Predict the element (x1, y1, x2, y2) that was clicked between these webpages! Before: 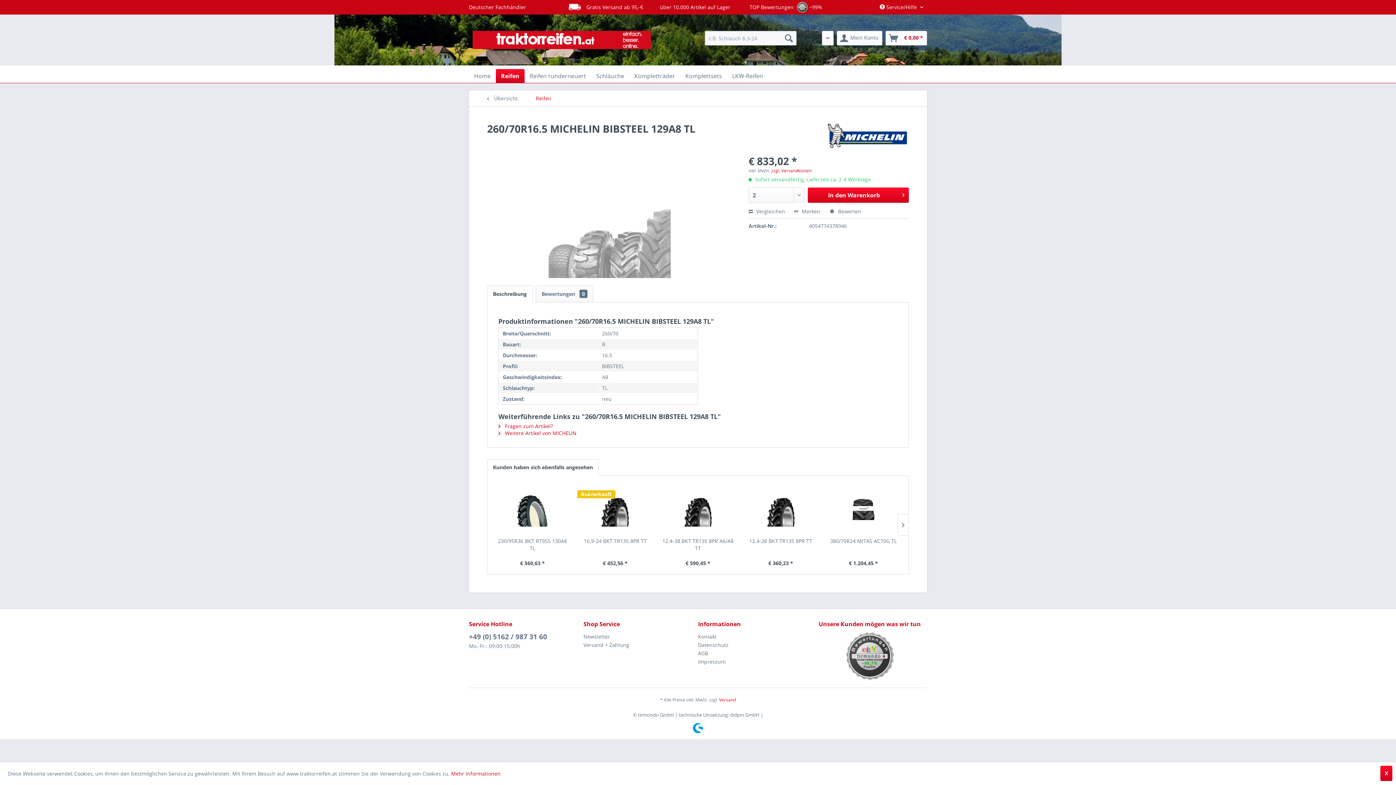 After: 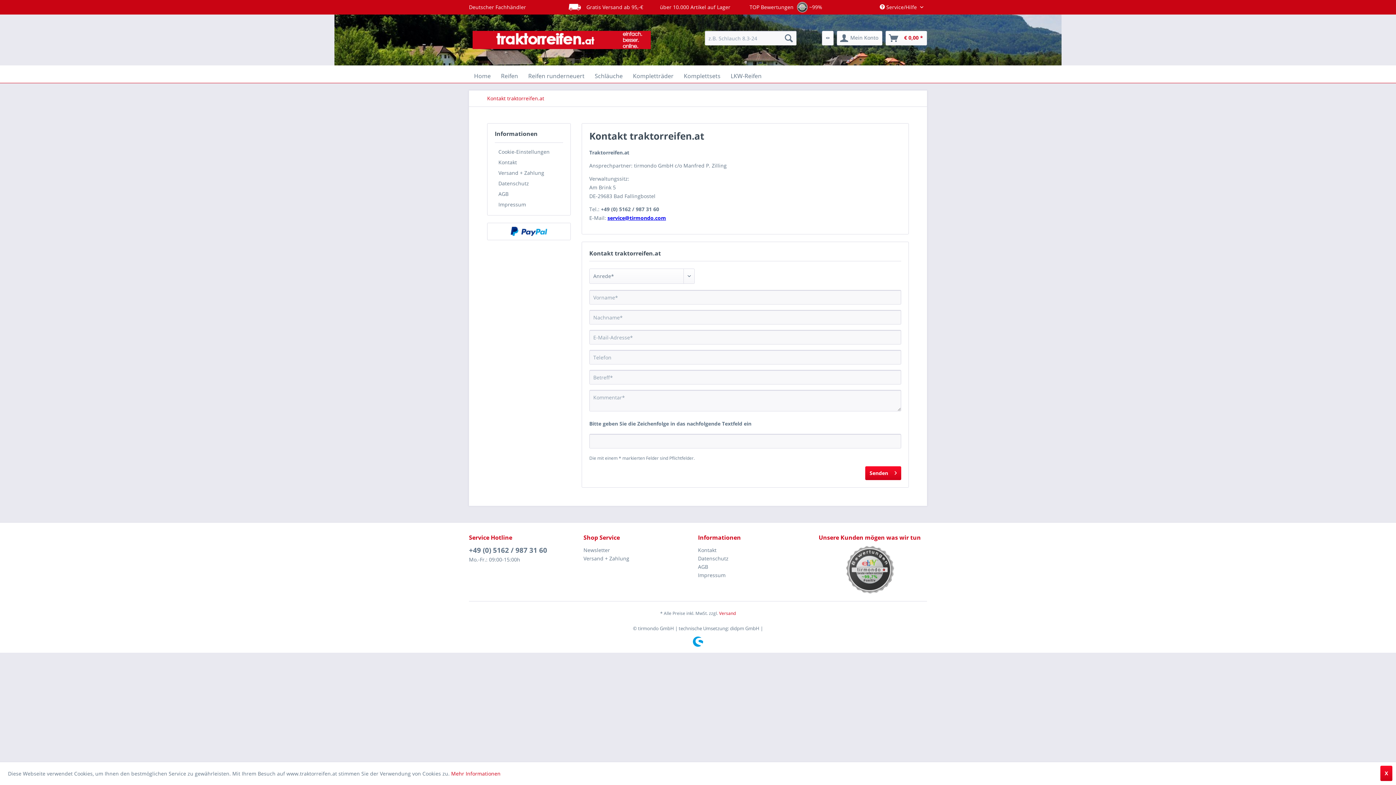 Action: label: Kontakt bbox: (698, 632, 809, 641)